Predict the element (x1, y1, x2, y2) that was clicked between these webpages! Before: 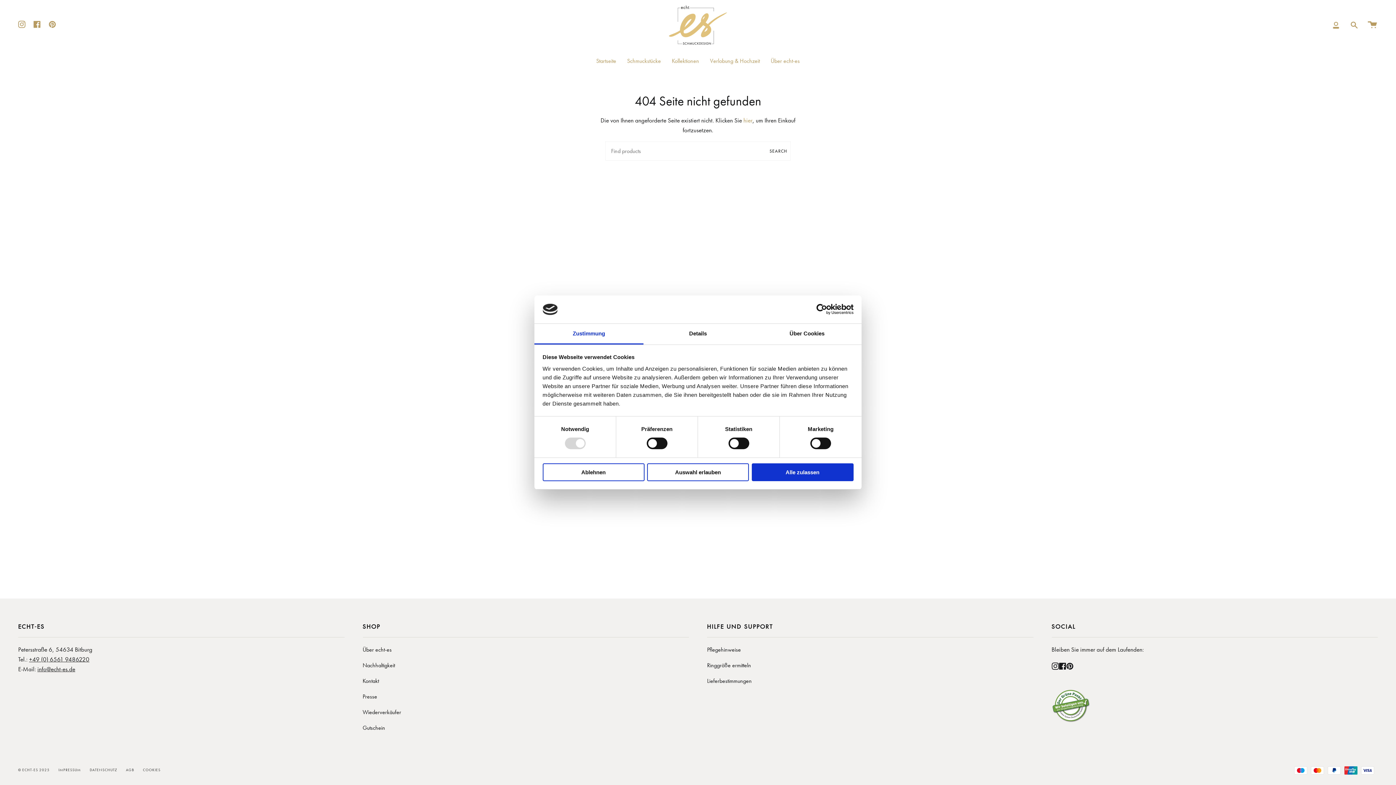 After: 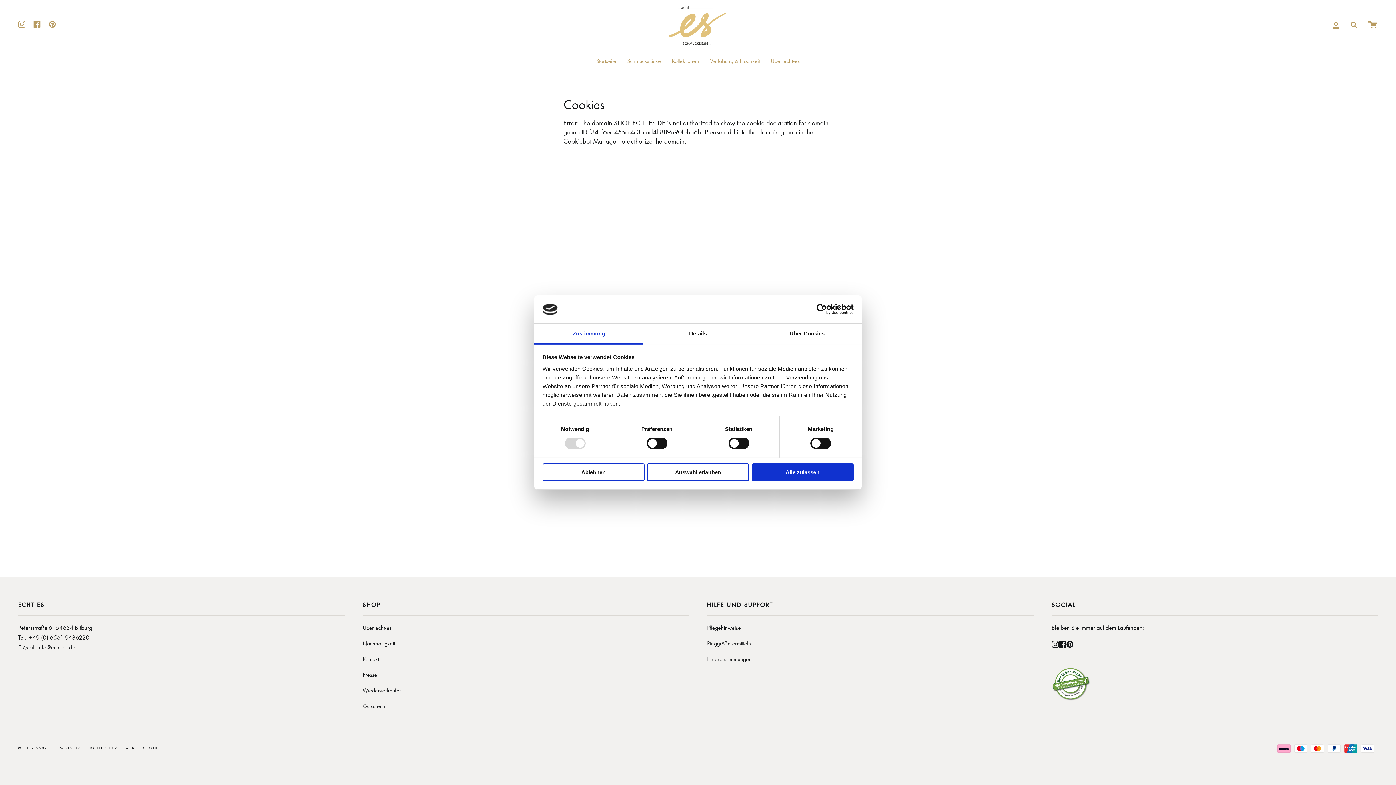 Action: bbox: (143, 767, 160, 772) label: COOKIES